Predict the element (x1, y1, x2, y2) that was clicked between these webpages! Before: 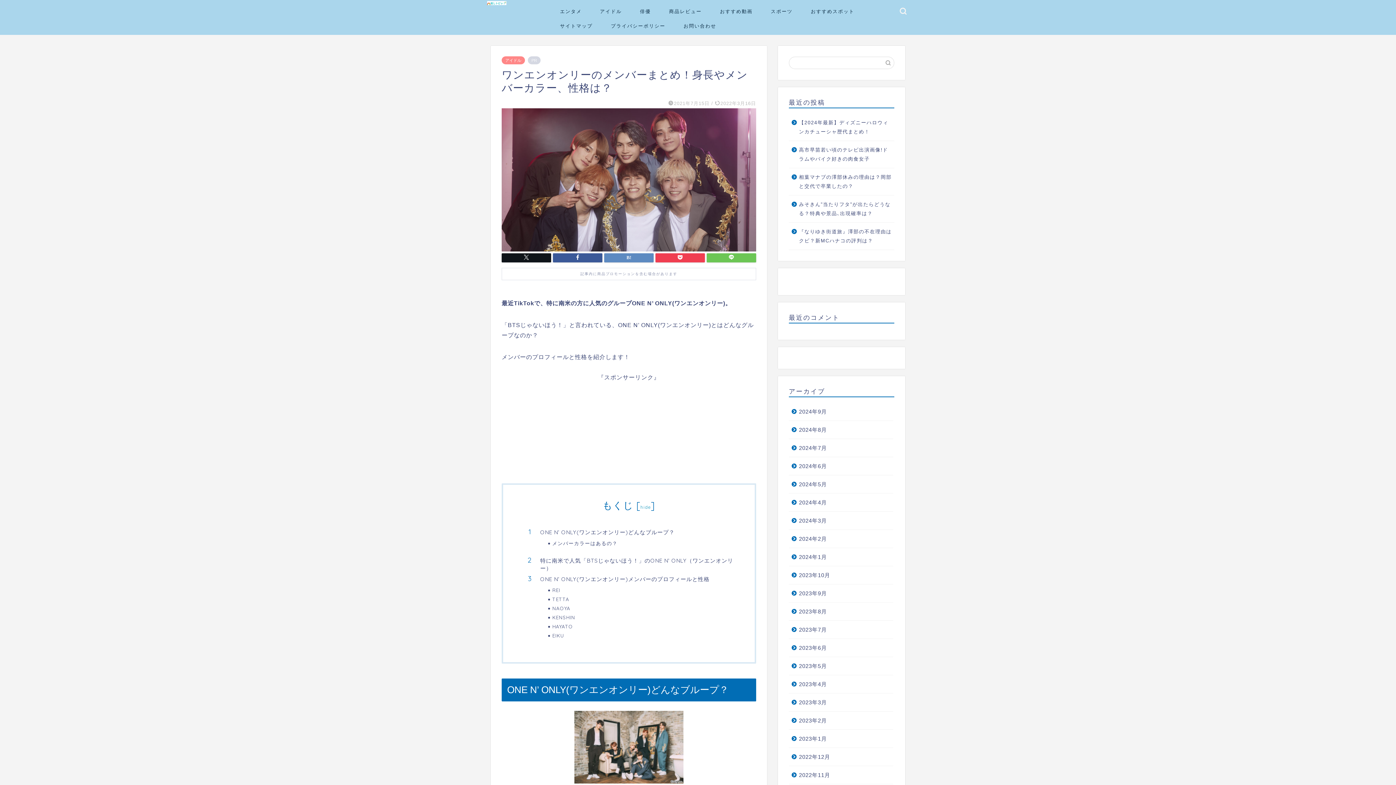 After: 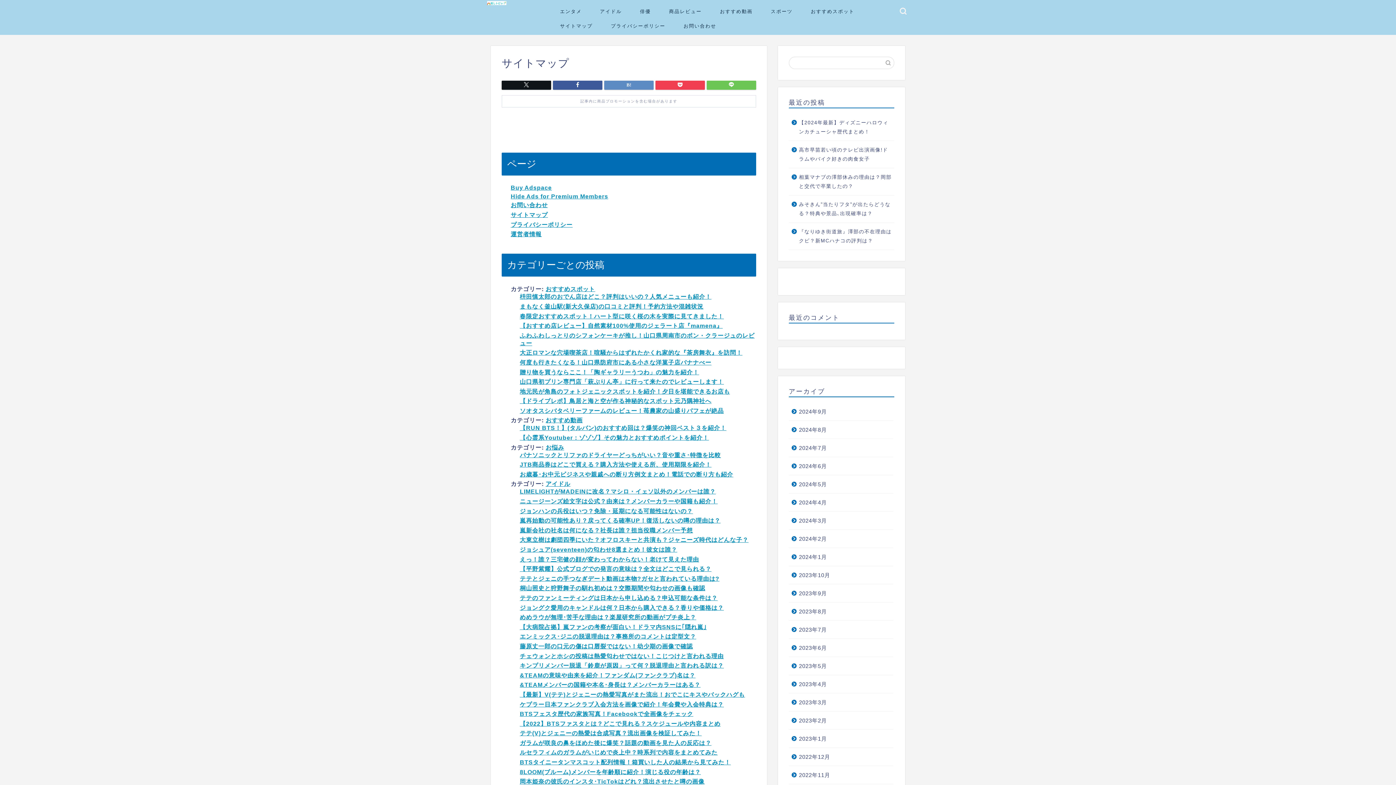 Action: bbox: (551, 20, 601, 34) label: サイトマップ